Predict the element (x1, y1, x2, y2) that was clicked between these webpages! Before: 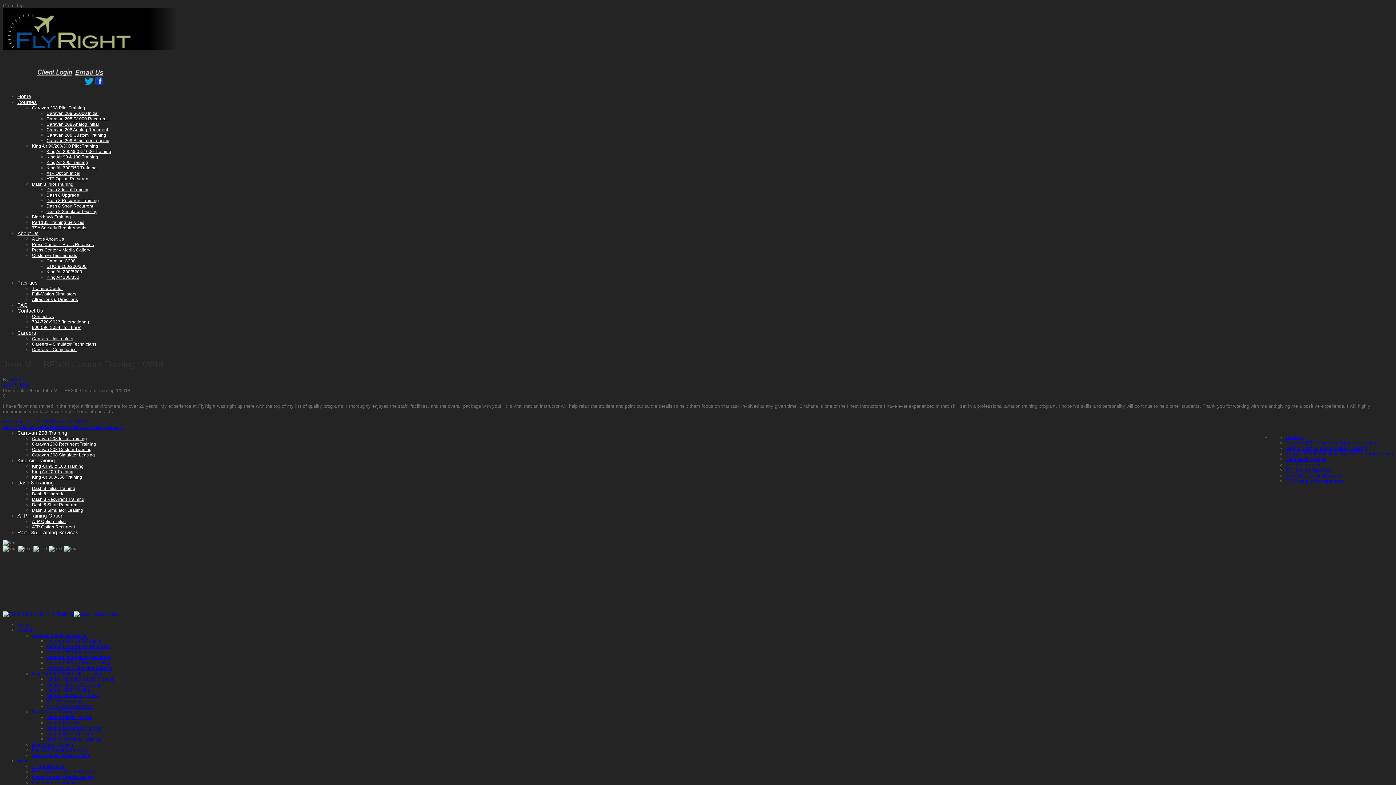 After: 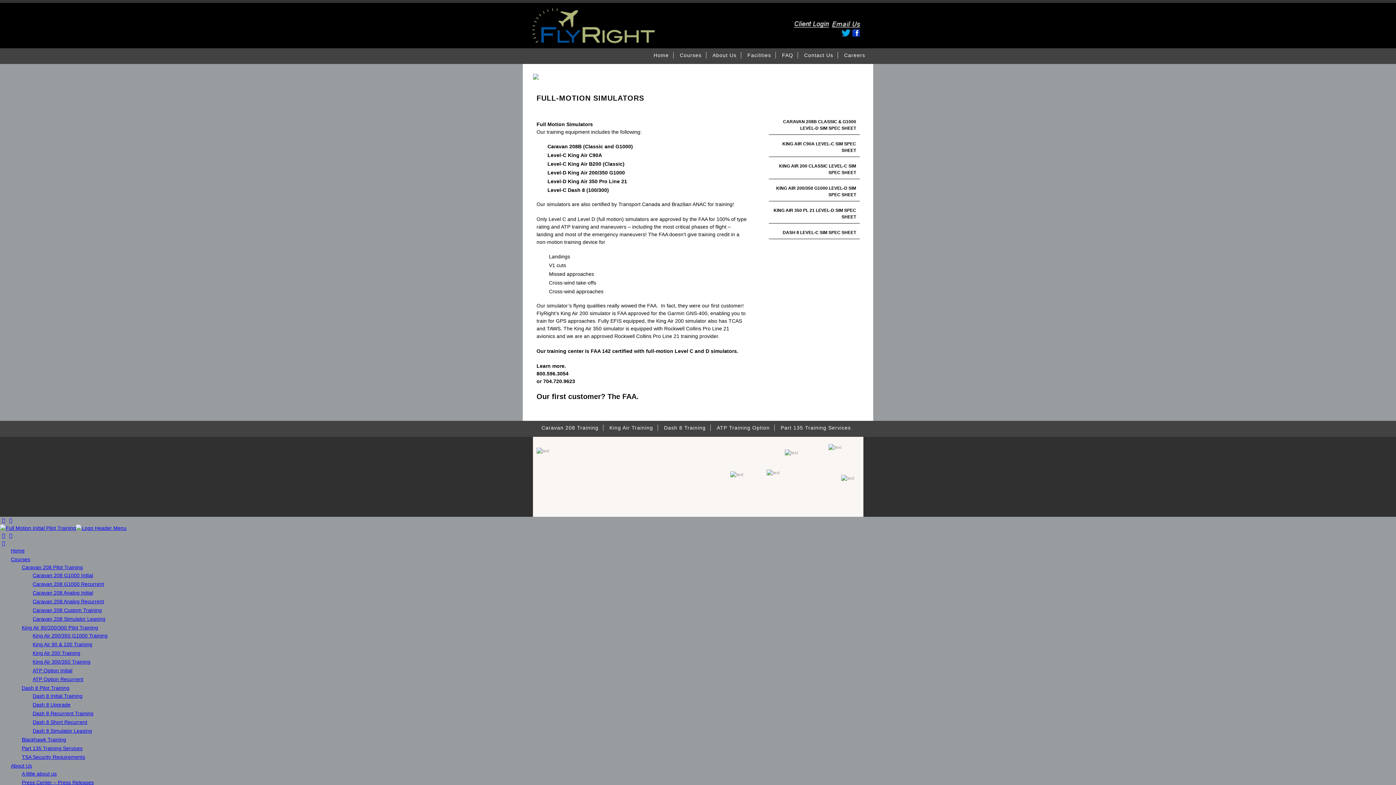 Action: bbox: (32, 291, 76, 296) label: Full-Motion Simulators